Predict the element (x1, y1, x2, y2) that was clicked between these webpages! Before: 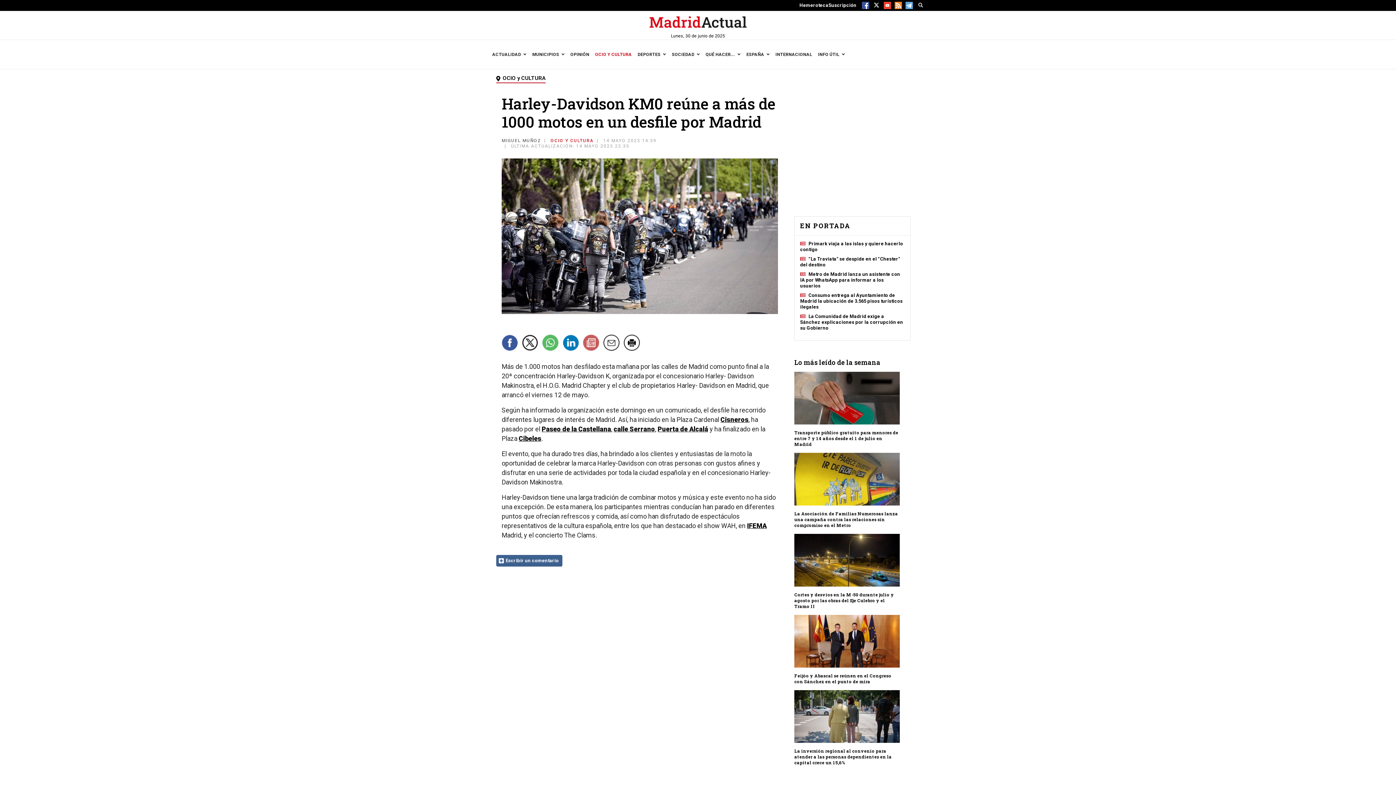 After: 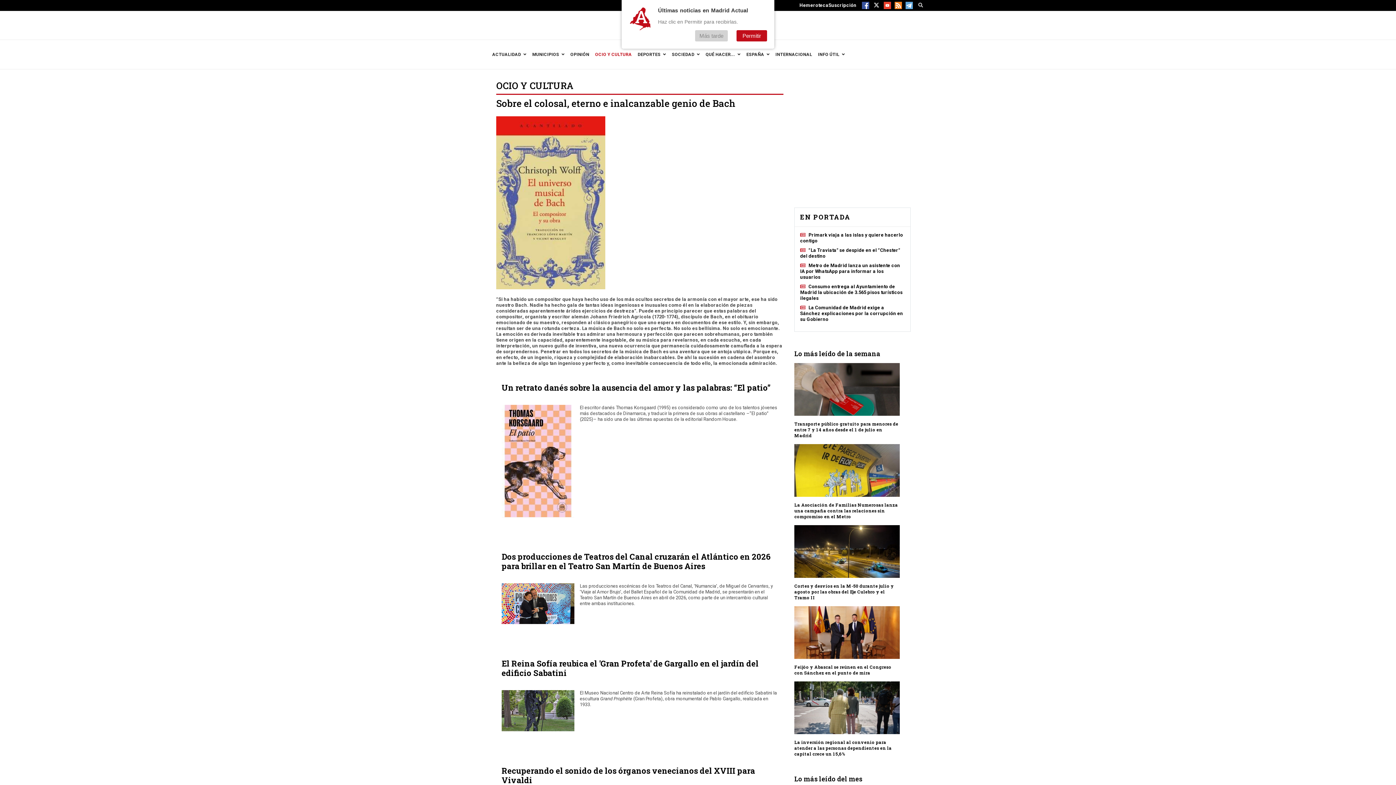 Action: bbox: (502, 75, 545, 81) label: OCIO y CULTURA